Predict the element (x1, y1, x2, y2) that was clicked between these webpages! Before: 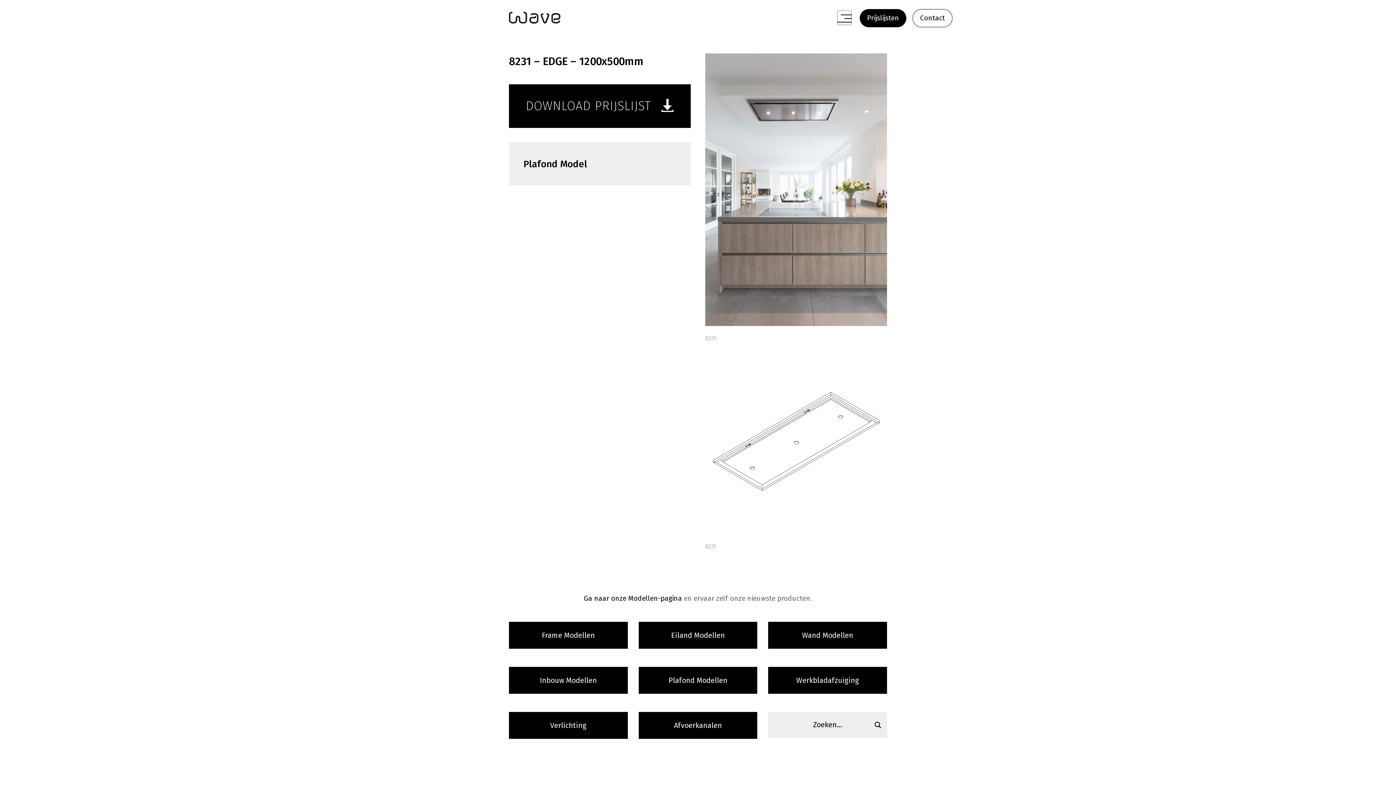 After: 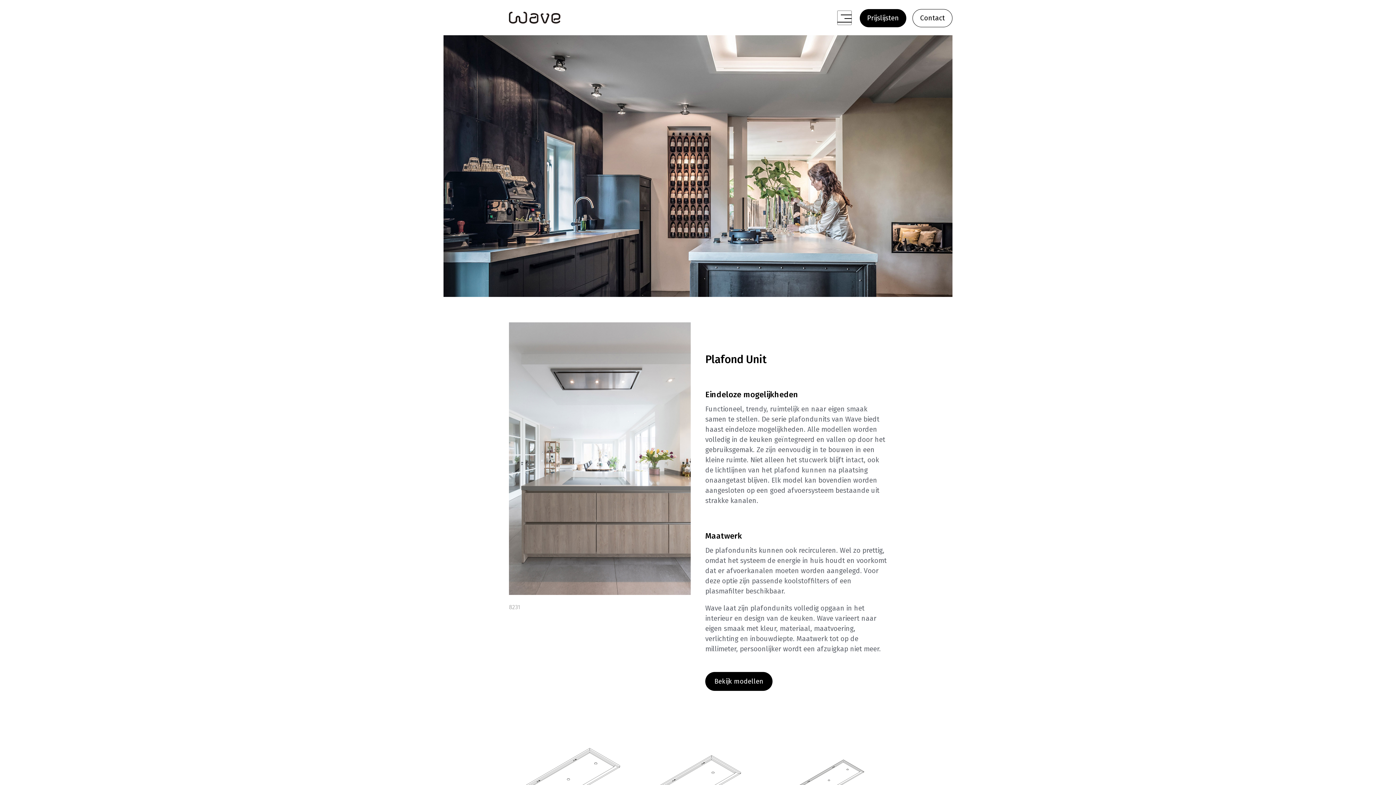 Action: bbox: (638, 667, 757, 694) label: Plafond Modellen